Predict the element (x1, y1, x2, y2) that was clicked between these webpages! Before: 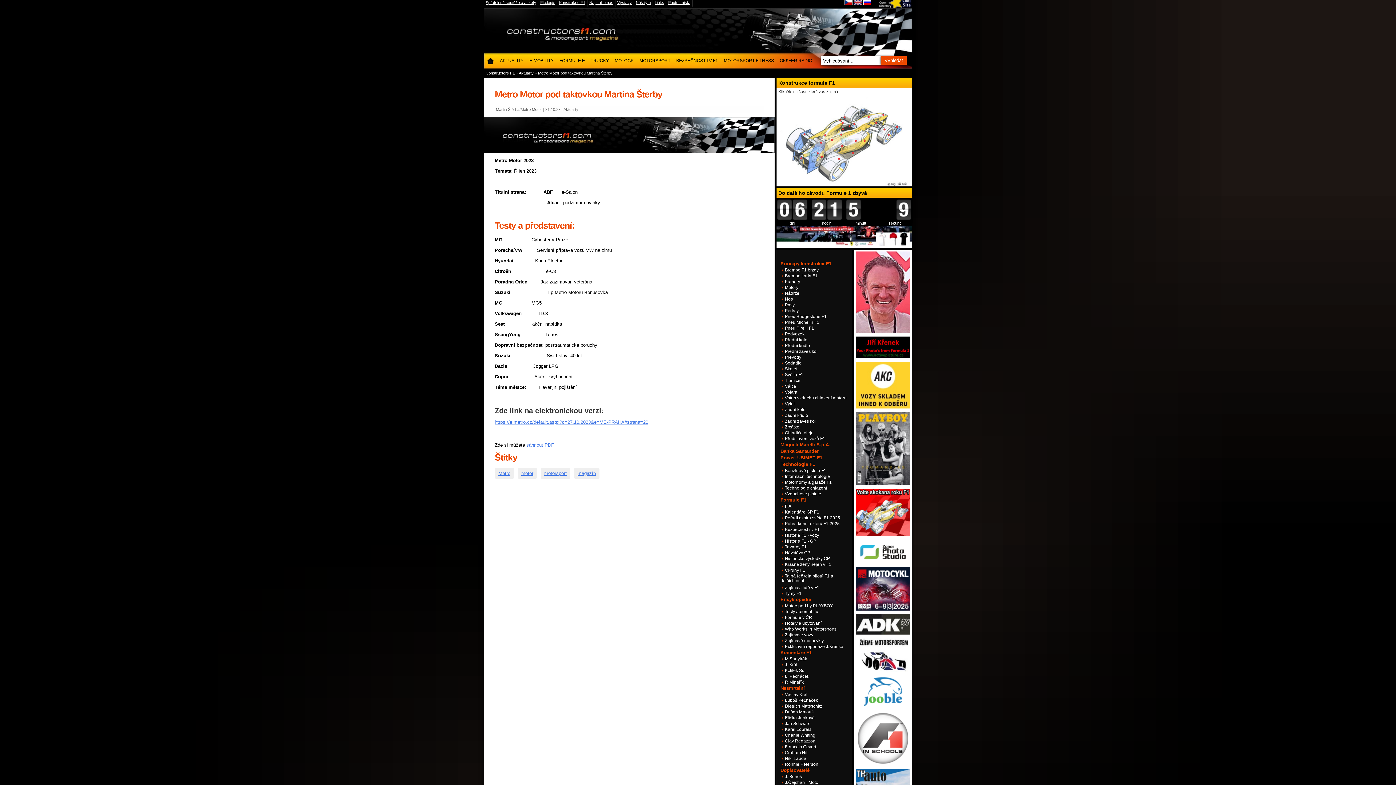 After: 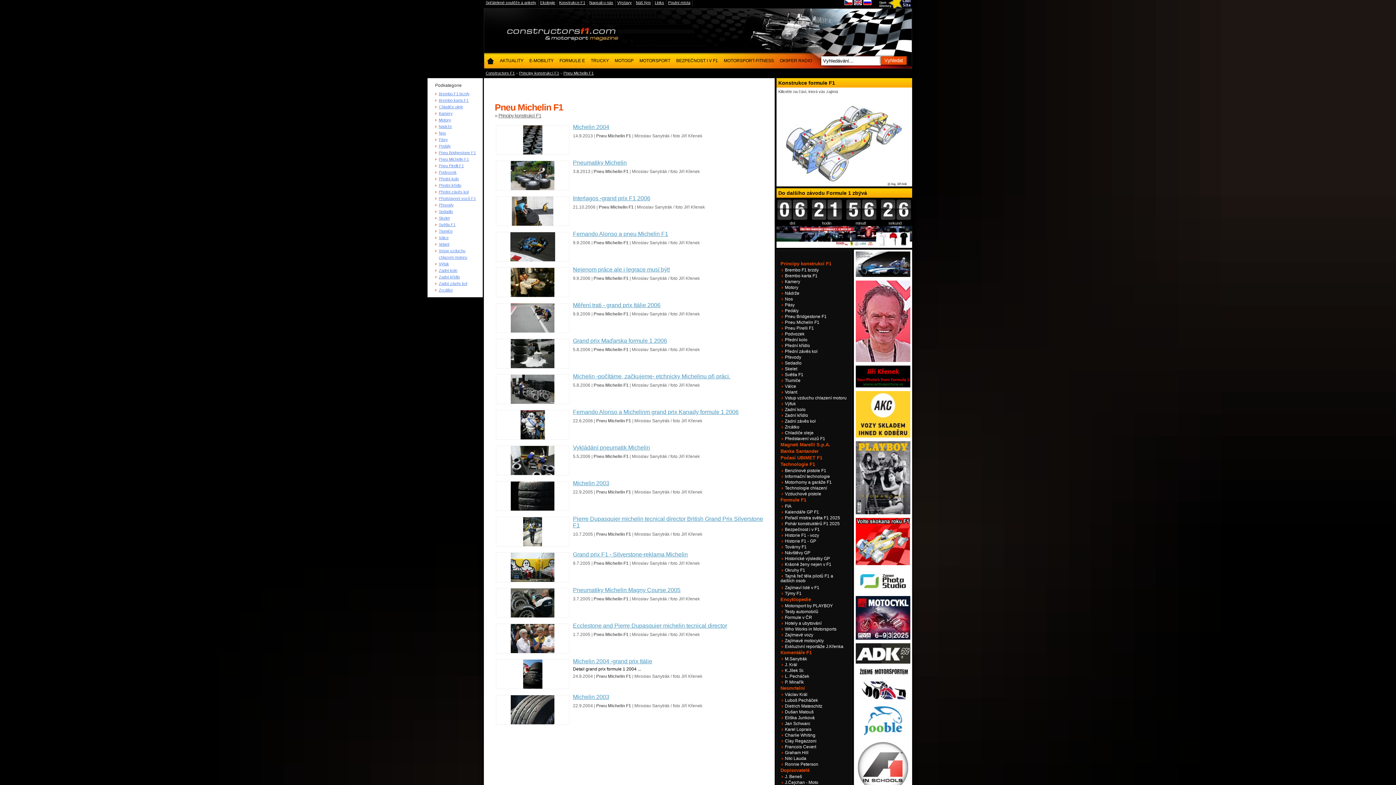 Action: bbox: (780, 320, 819, 325) label: Pneu Michelin F1